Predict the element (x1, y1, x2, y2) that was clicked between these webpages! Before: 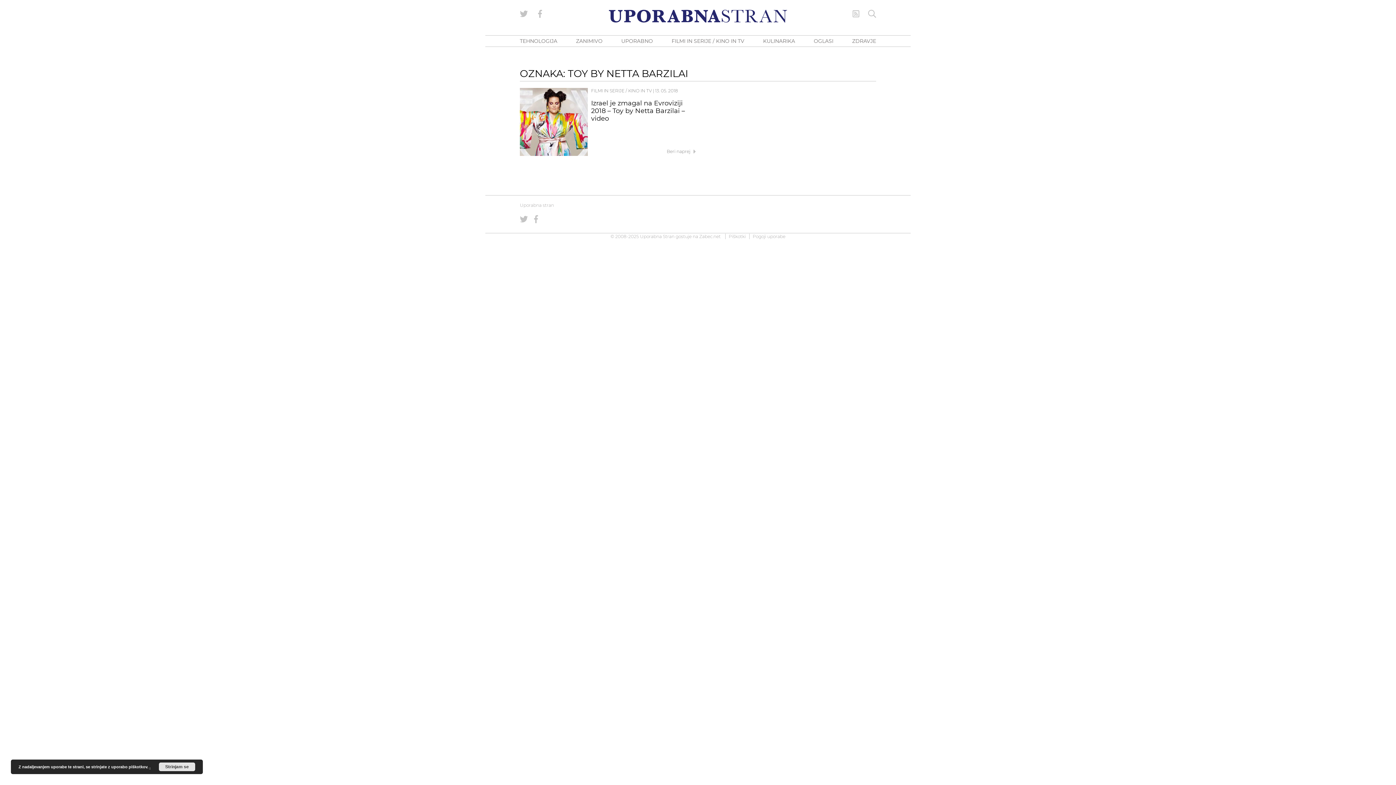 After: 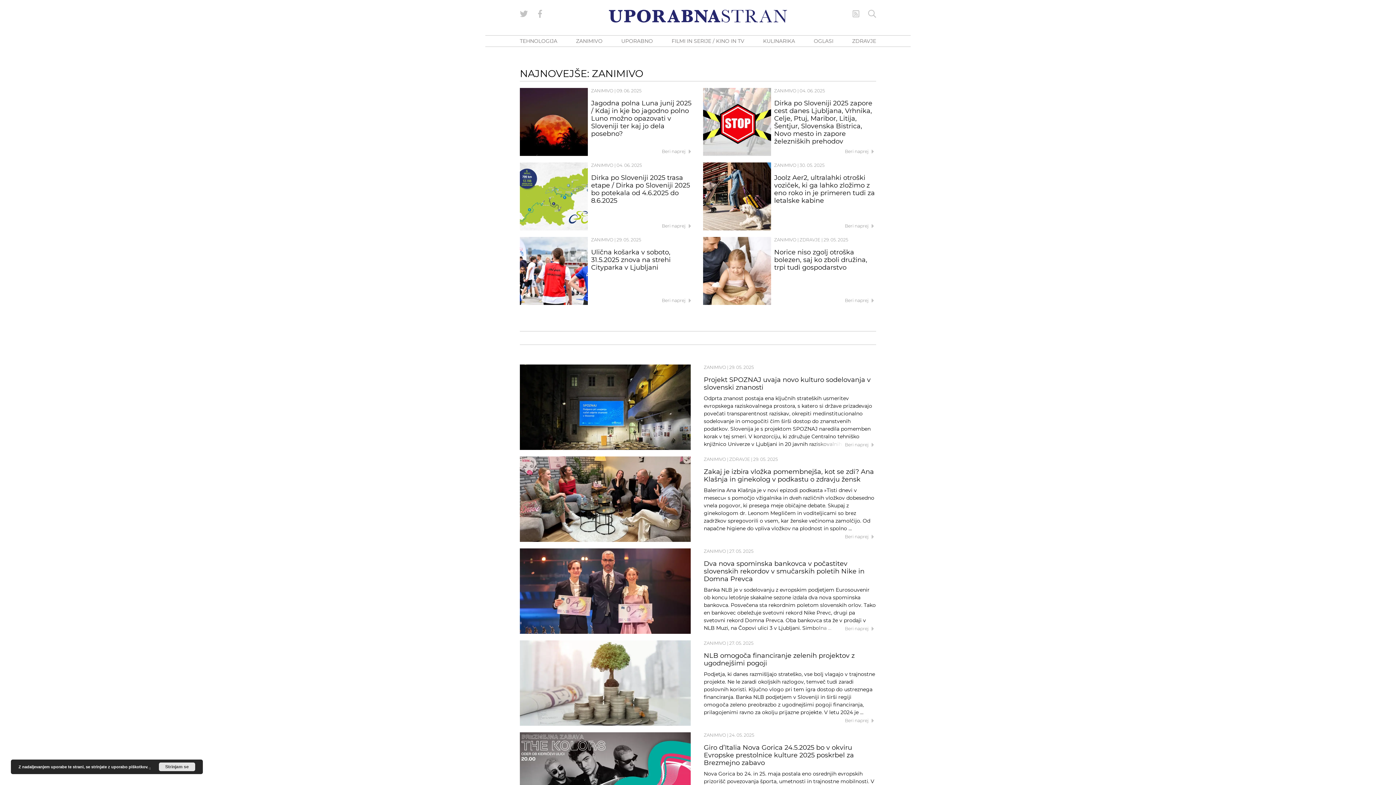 Action: label: ZANIMIVO bbox: (576, 37, 602, 44)